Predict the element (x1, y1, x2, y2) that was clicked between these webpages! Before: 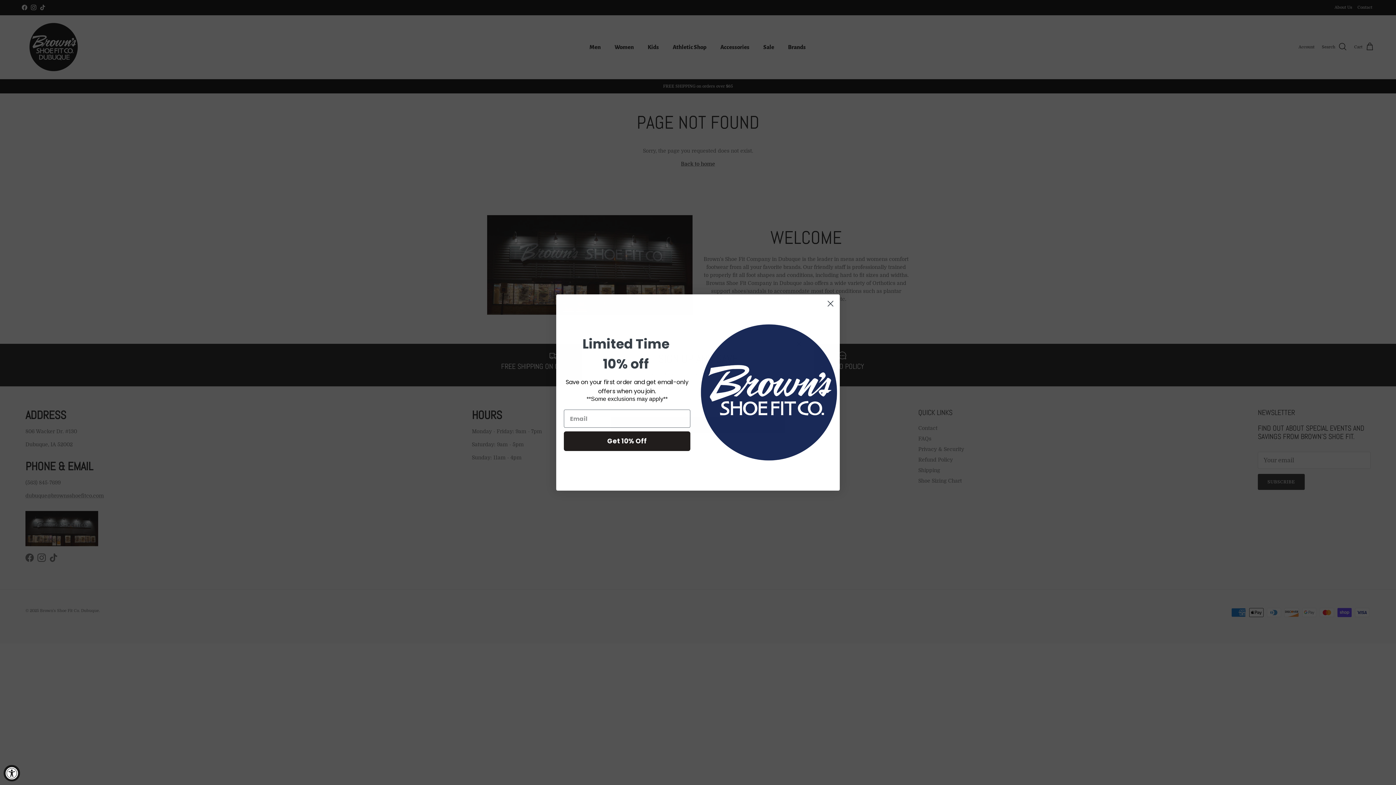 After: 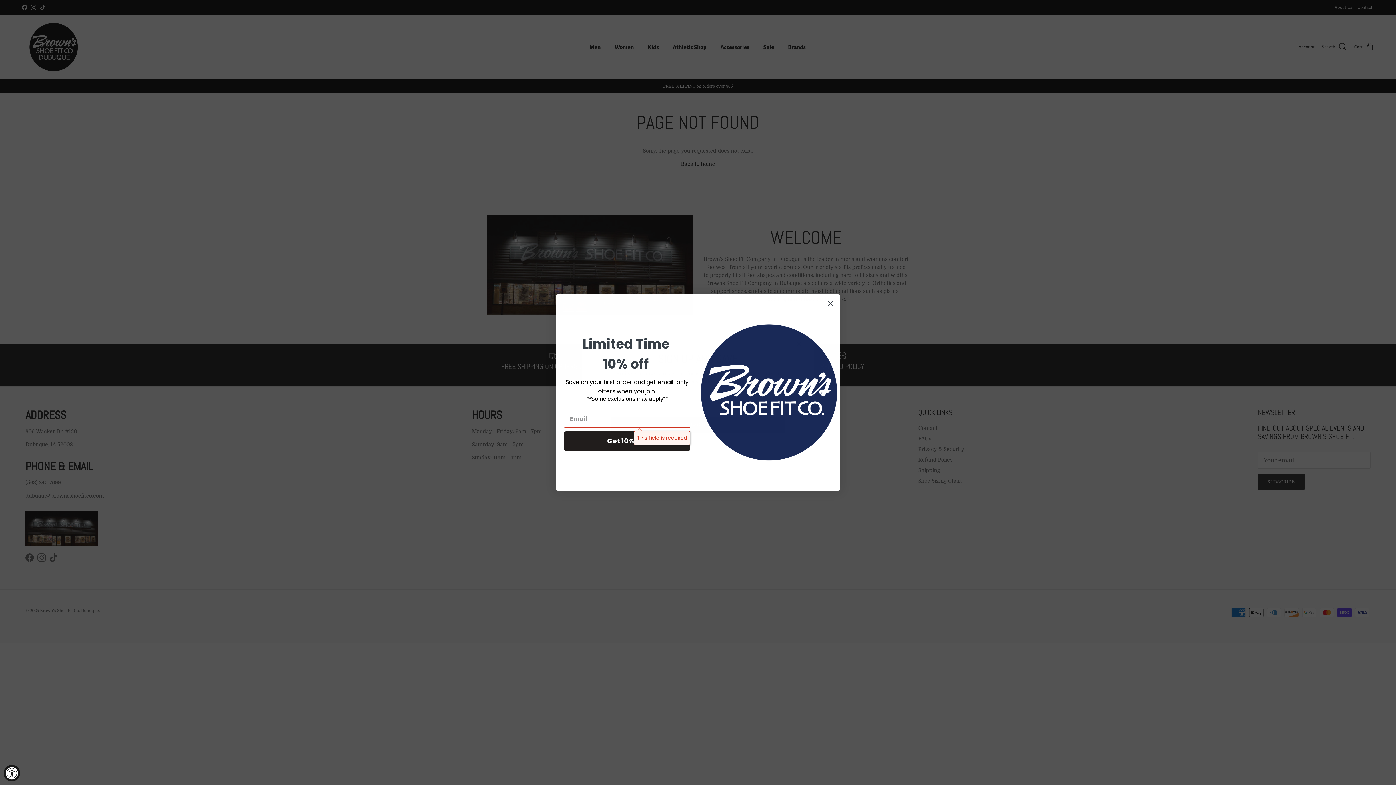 Action: bbox: (564, 431, 690, 451) label: Get 10% Off